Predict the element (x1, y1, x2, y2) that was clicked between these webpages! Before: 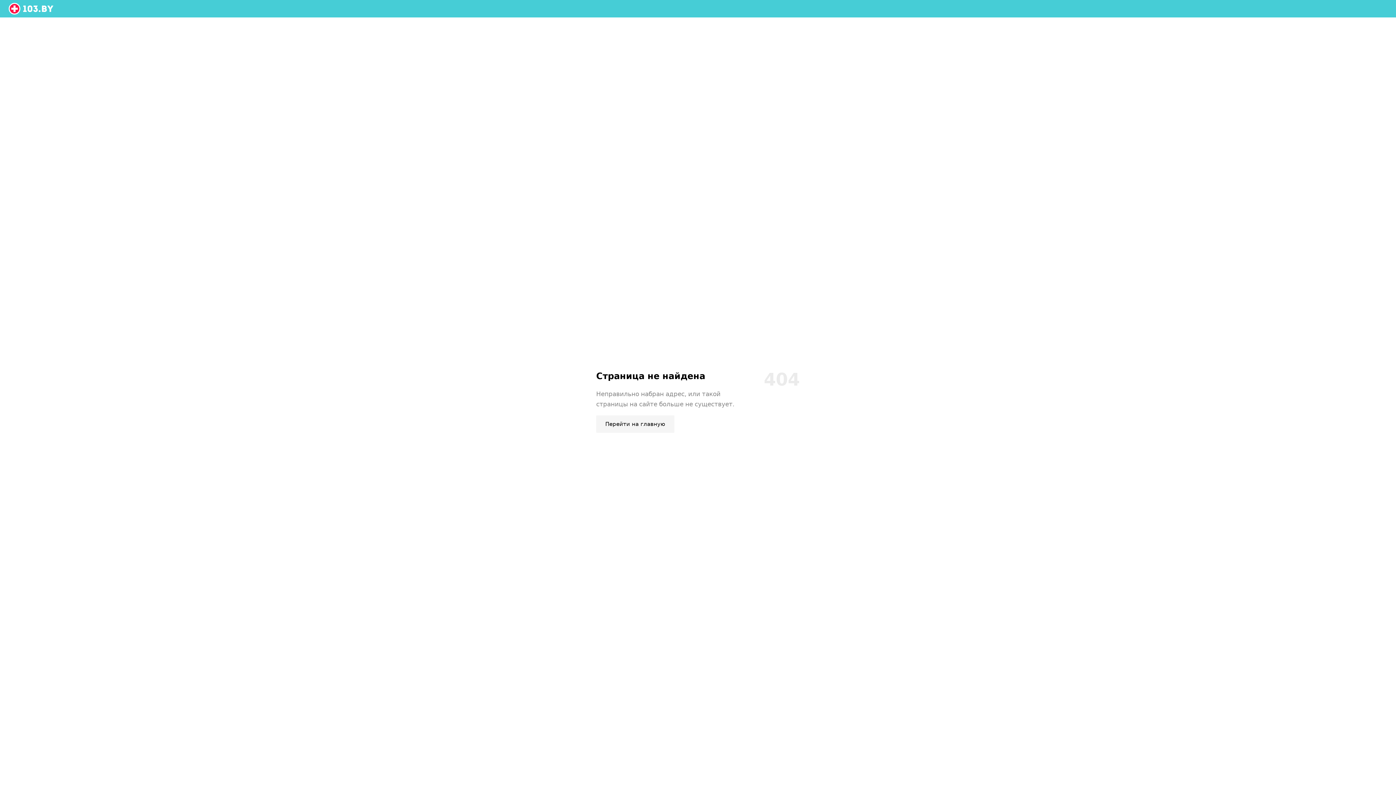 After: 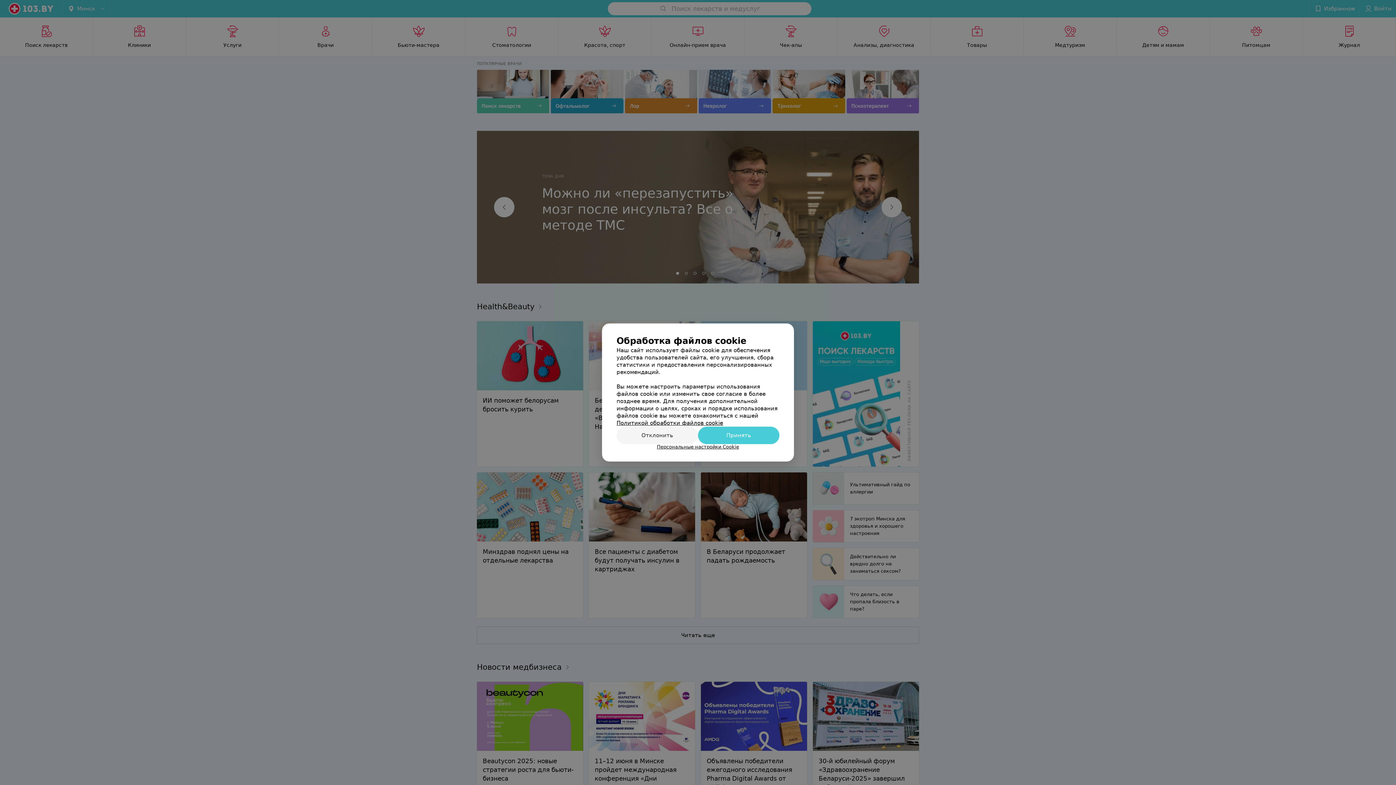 Action: bbox: (596, 415, 674, 433) label: Перейти на главную